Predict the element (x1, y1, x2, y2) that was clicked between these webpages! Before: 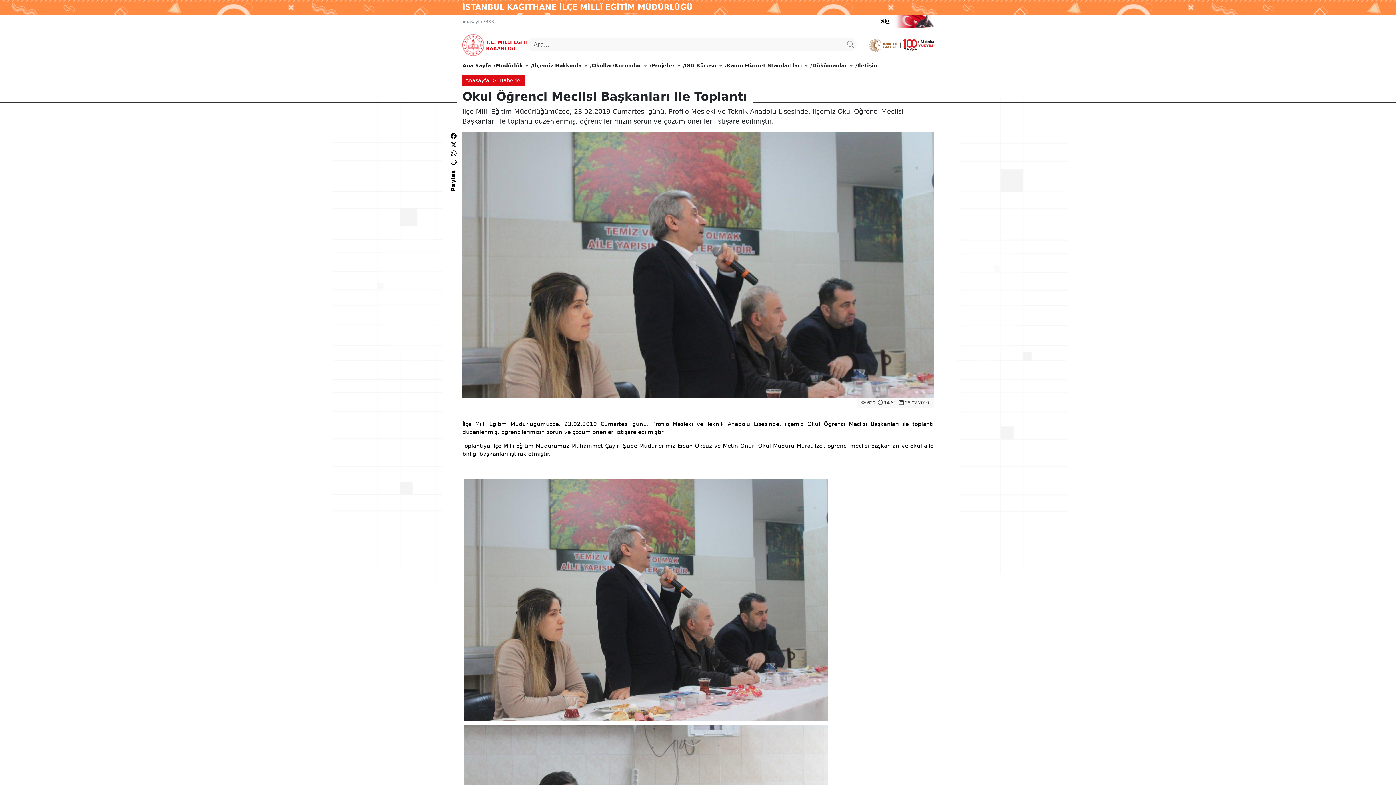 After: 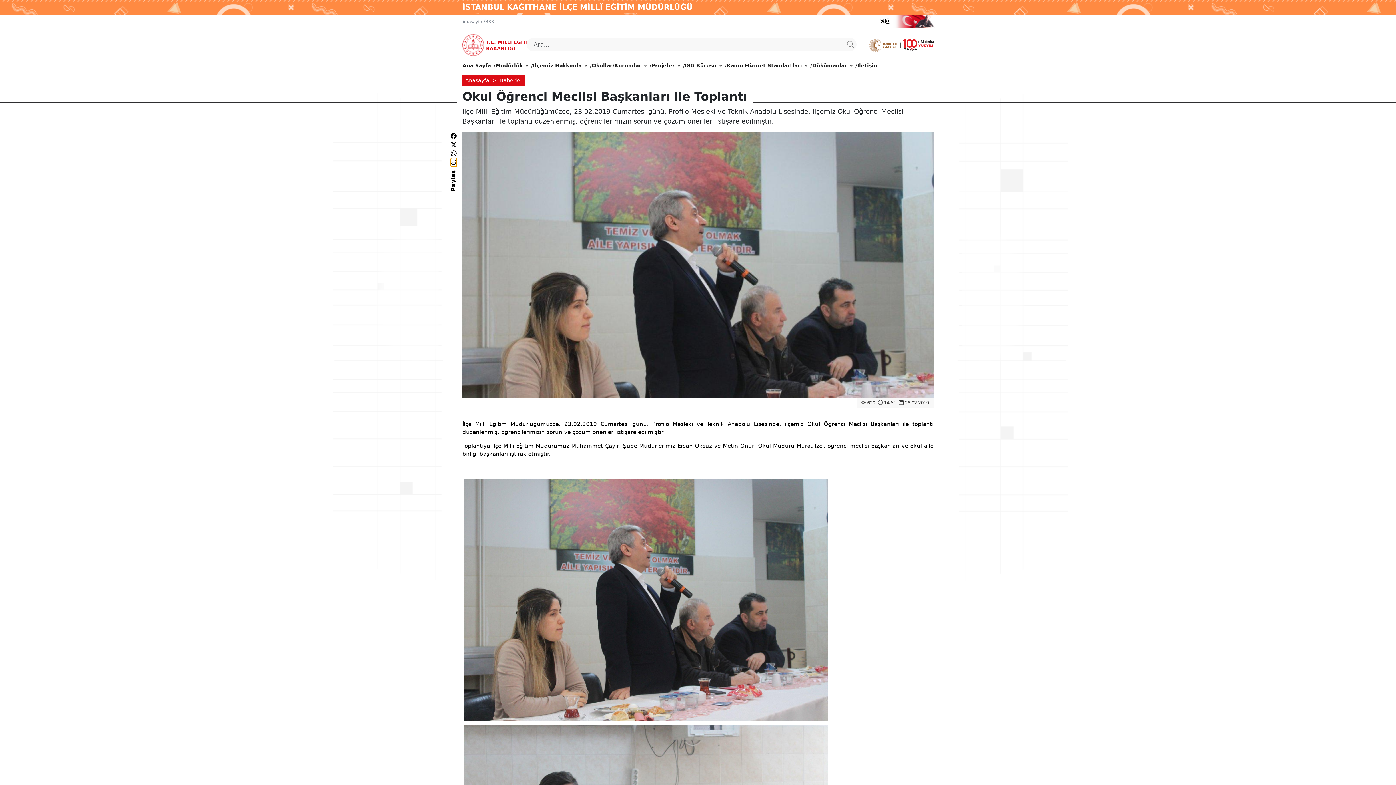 Action: bbox: (450, 158, 456, 166)